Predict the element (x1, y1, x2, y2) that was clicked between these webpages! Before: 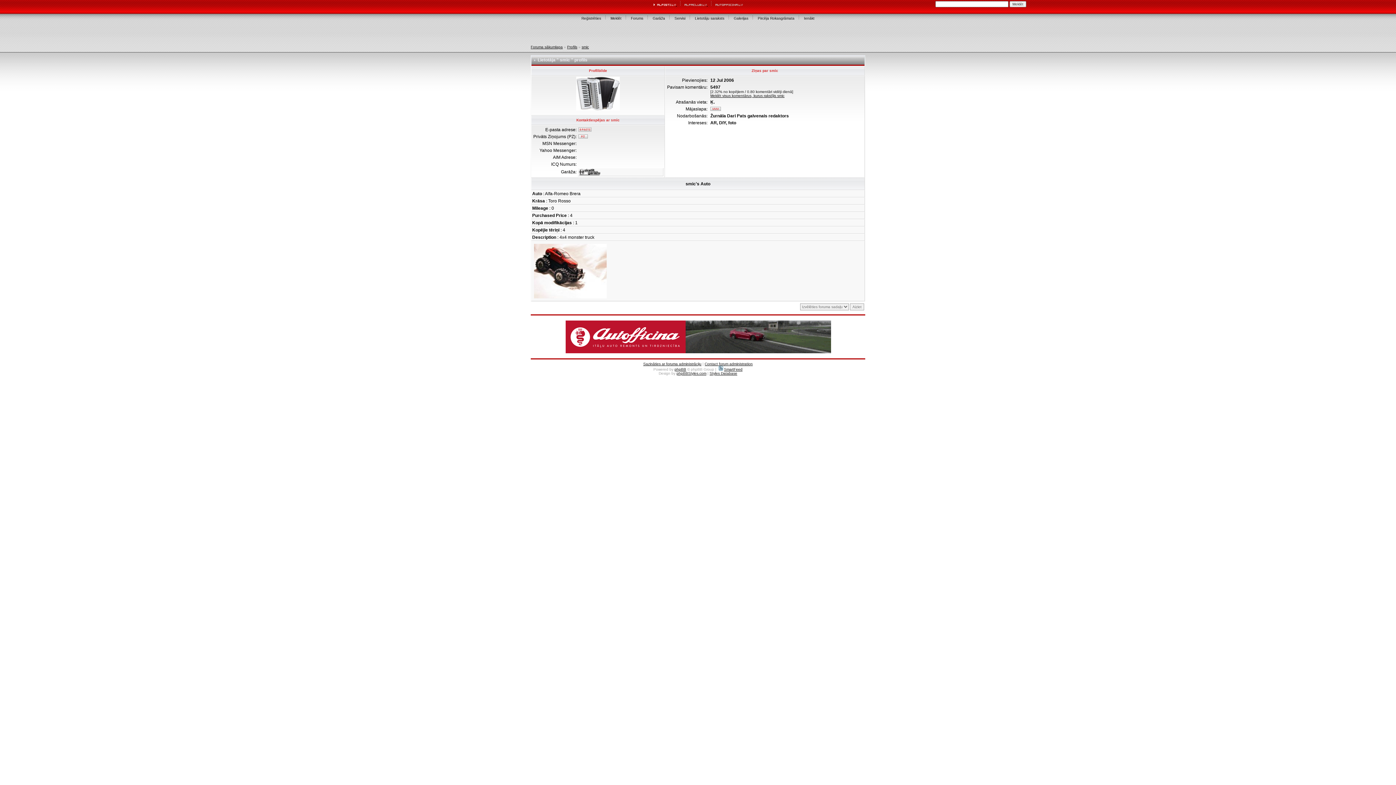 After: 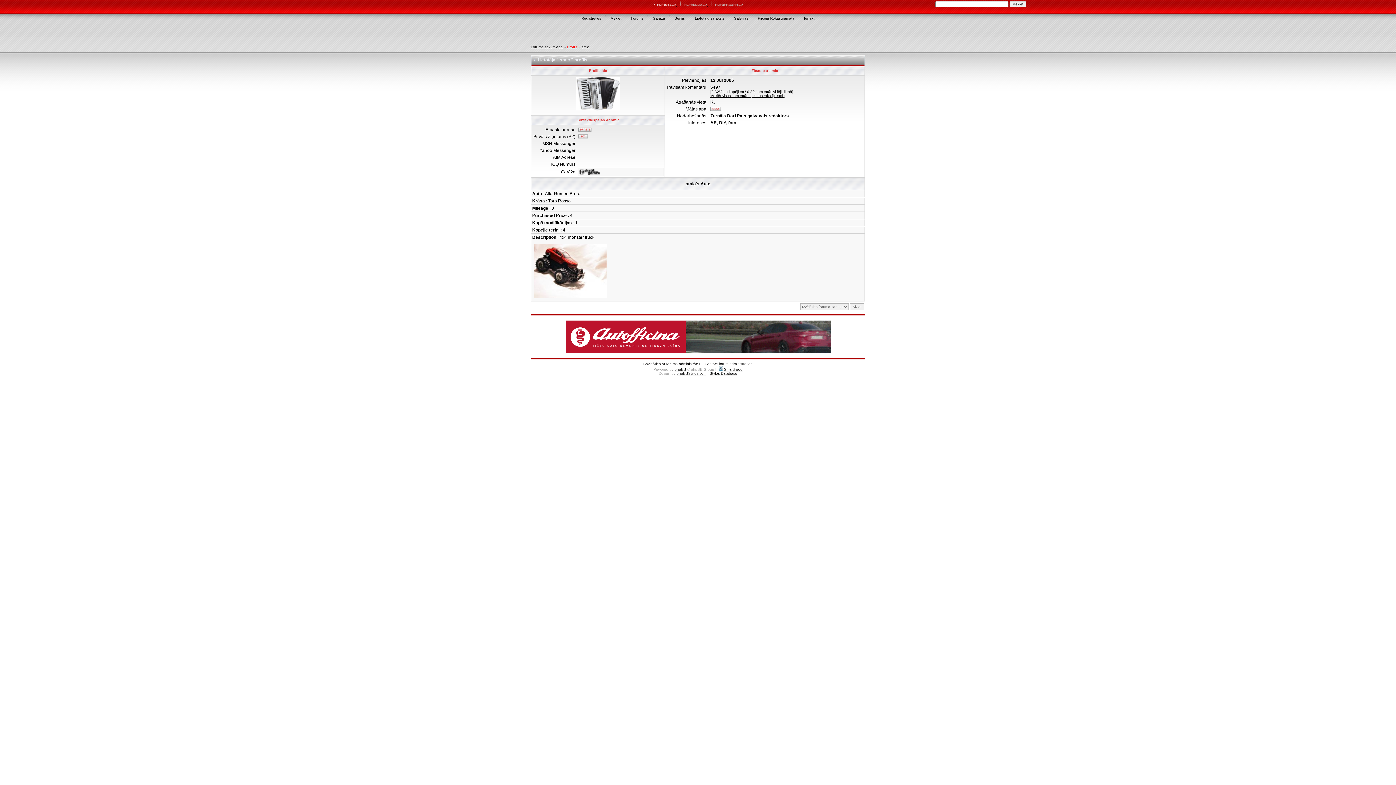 Action: bbox: (567, 45, 577, 49) label: Profils